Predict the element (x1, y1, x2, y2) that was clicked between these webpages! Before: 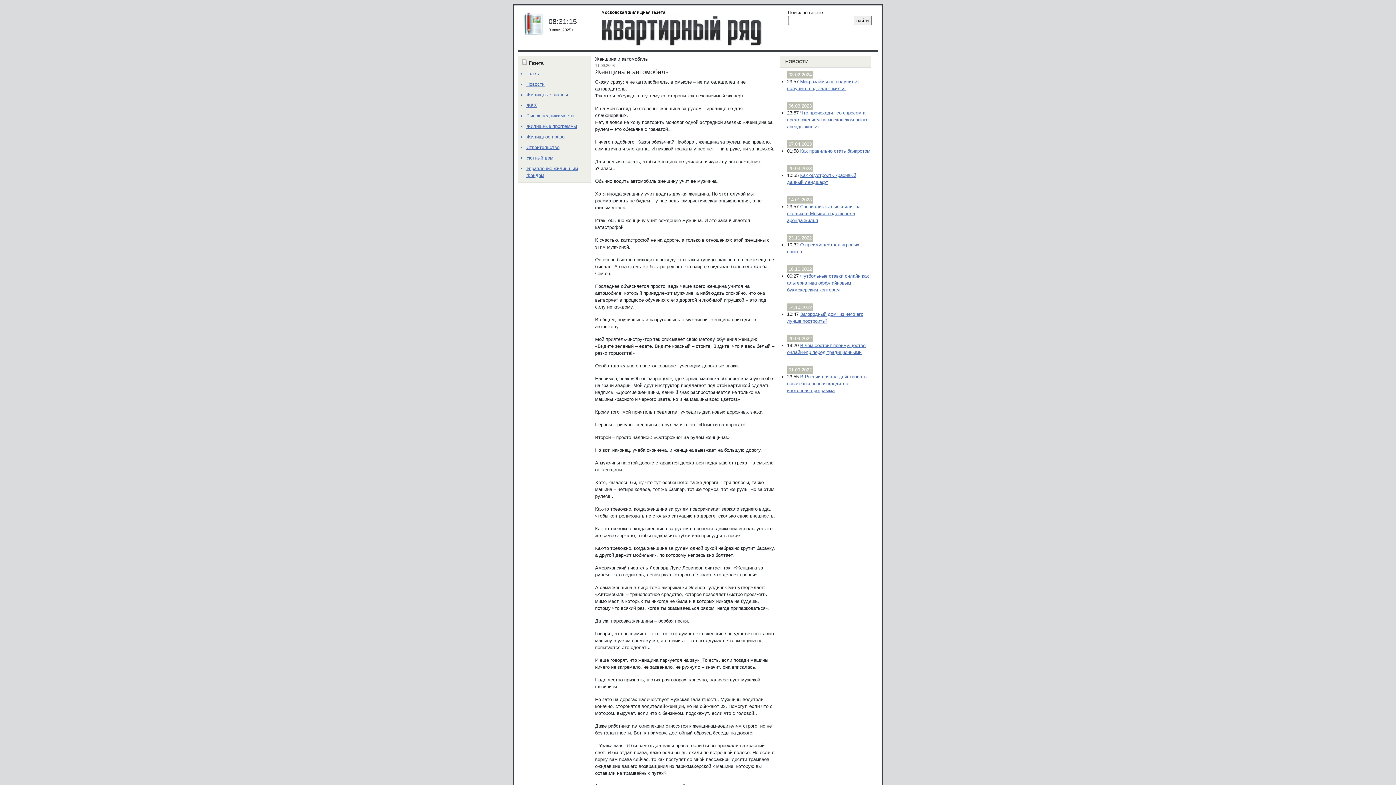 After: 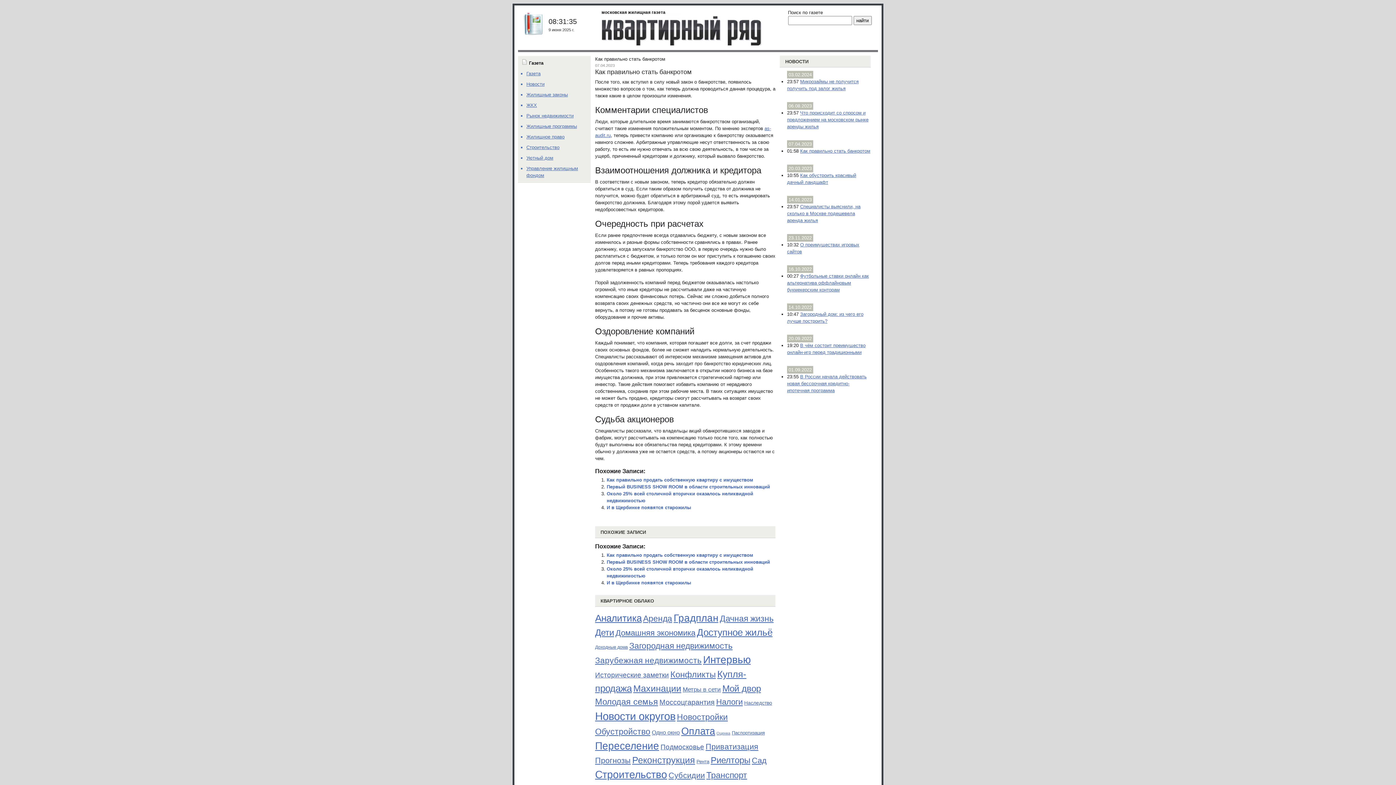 Action: label: Как правильно стать банкротом bbox: (800, 148, 870, 153)